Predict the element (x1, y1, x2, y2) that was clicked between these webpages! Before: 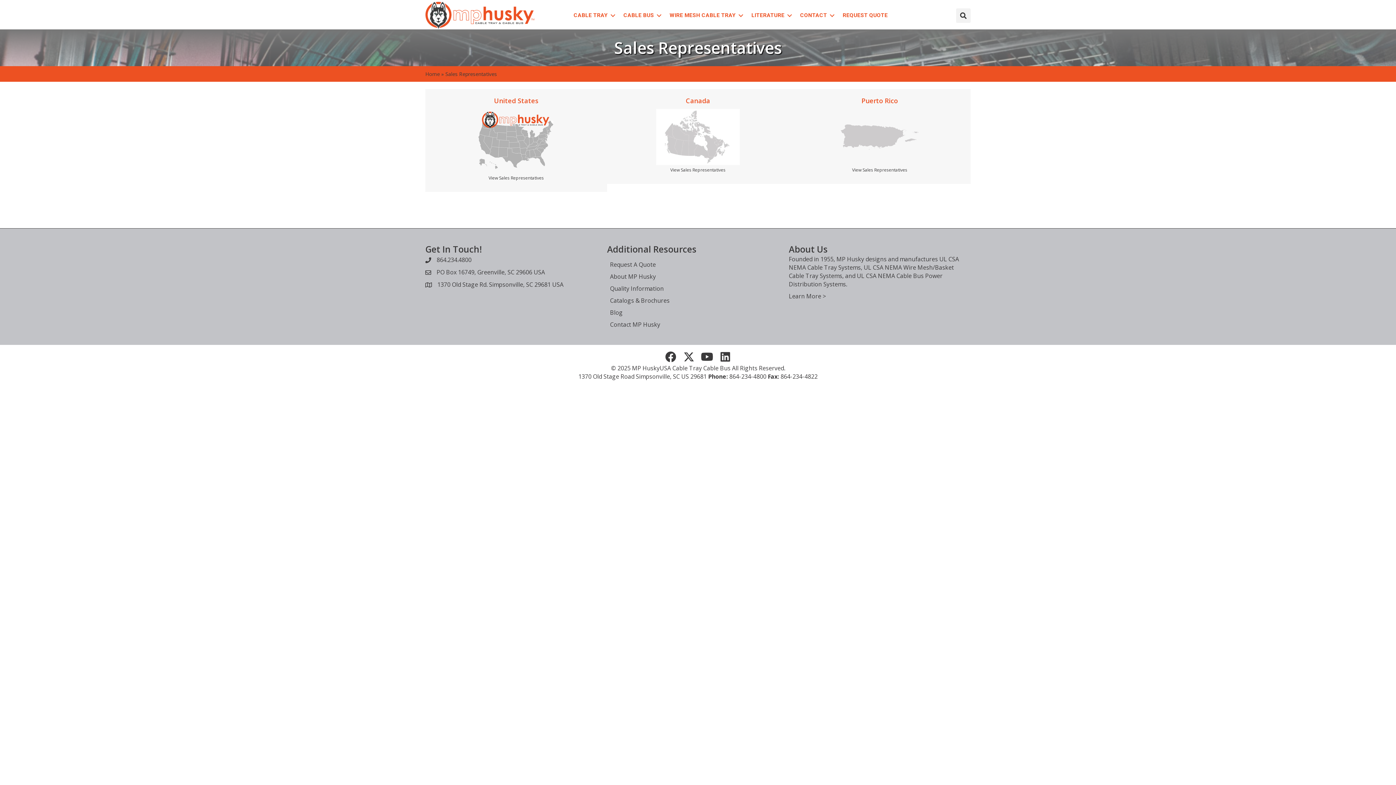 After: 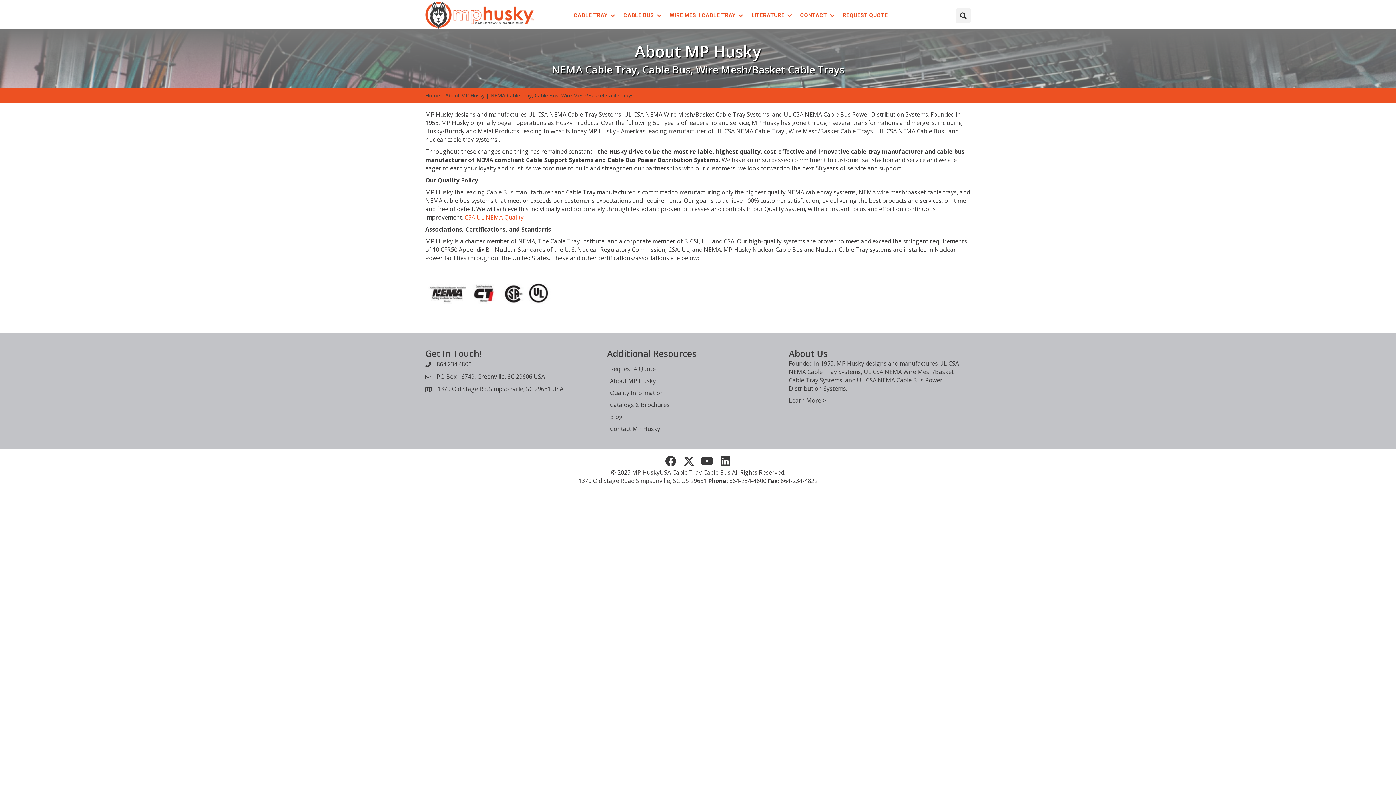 Action: label: Learn More > bbox: (789, 292, 826, 300)